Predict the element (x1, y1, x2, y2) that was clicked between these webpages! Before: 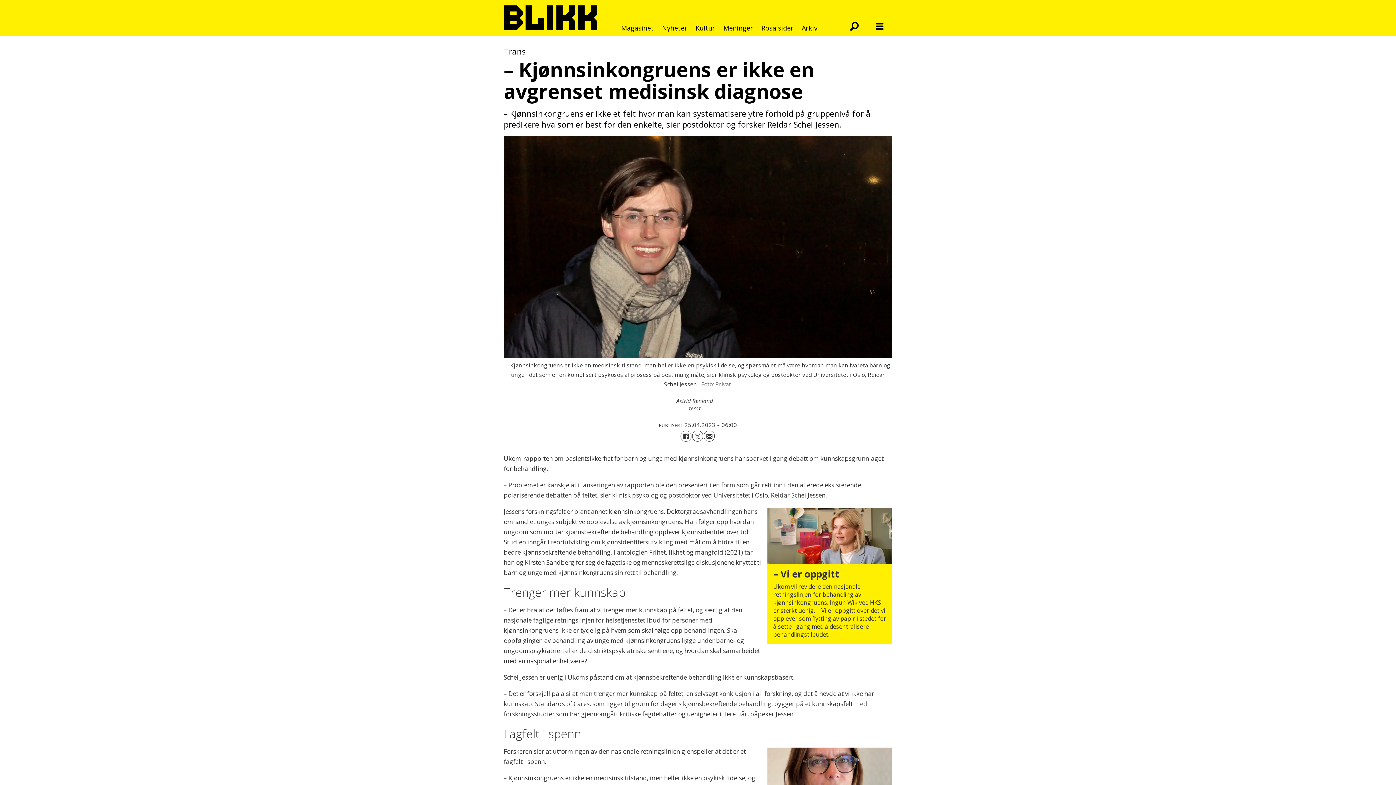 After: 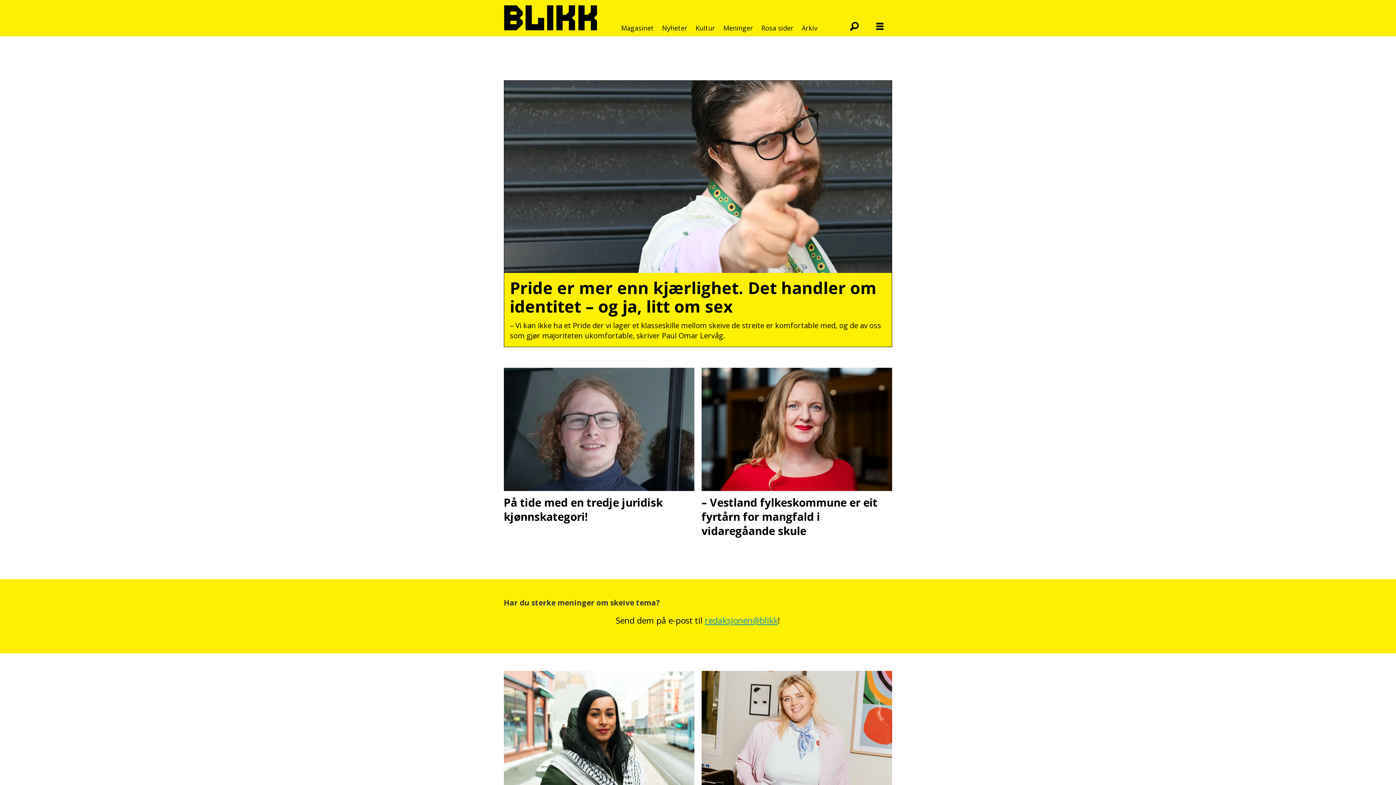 Action: bbox: (723, 22, 753, 33) label: Meninger